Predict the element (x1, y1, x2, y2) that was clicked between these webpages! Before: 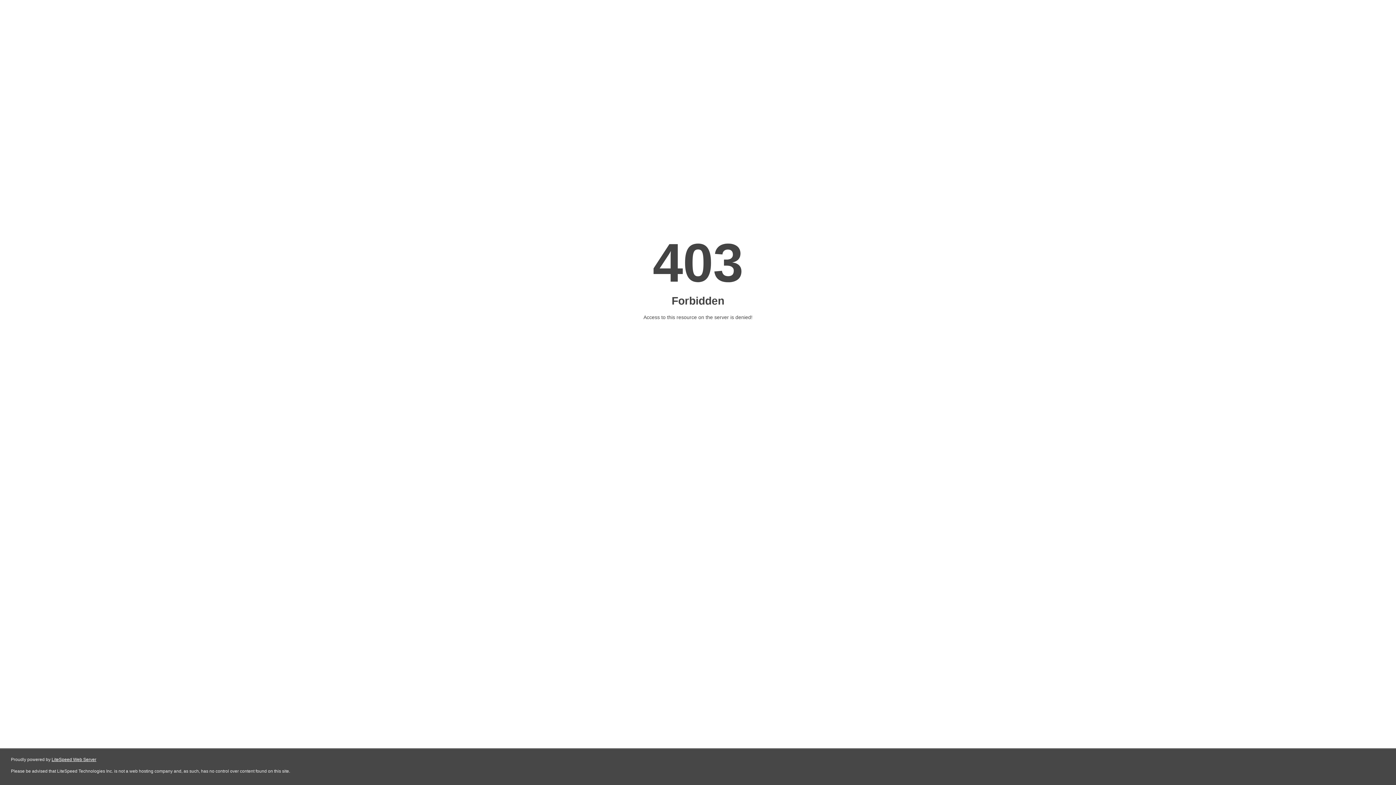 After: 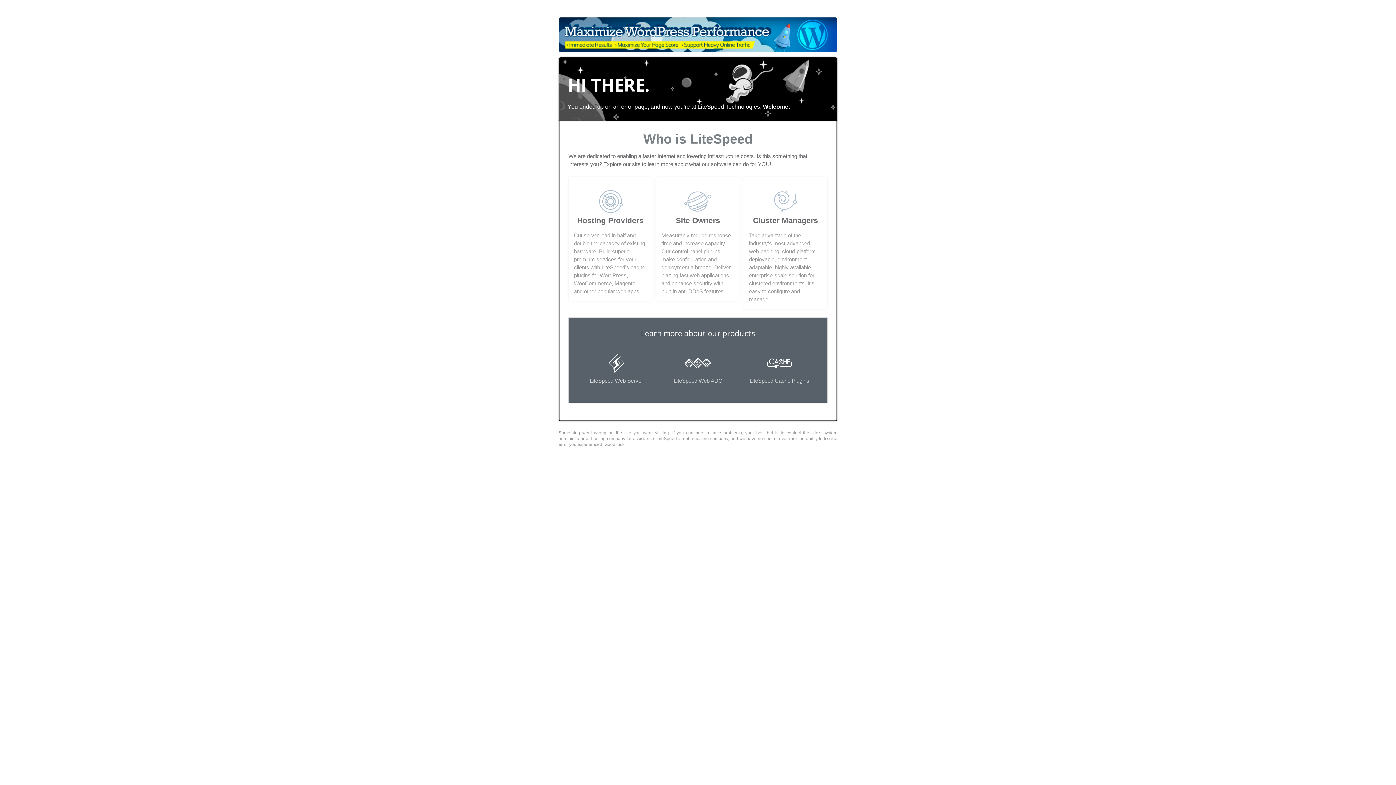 Action: bbox: (51, 757, 96, 762) label: LiteSpeed Web Server